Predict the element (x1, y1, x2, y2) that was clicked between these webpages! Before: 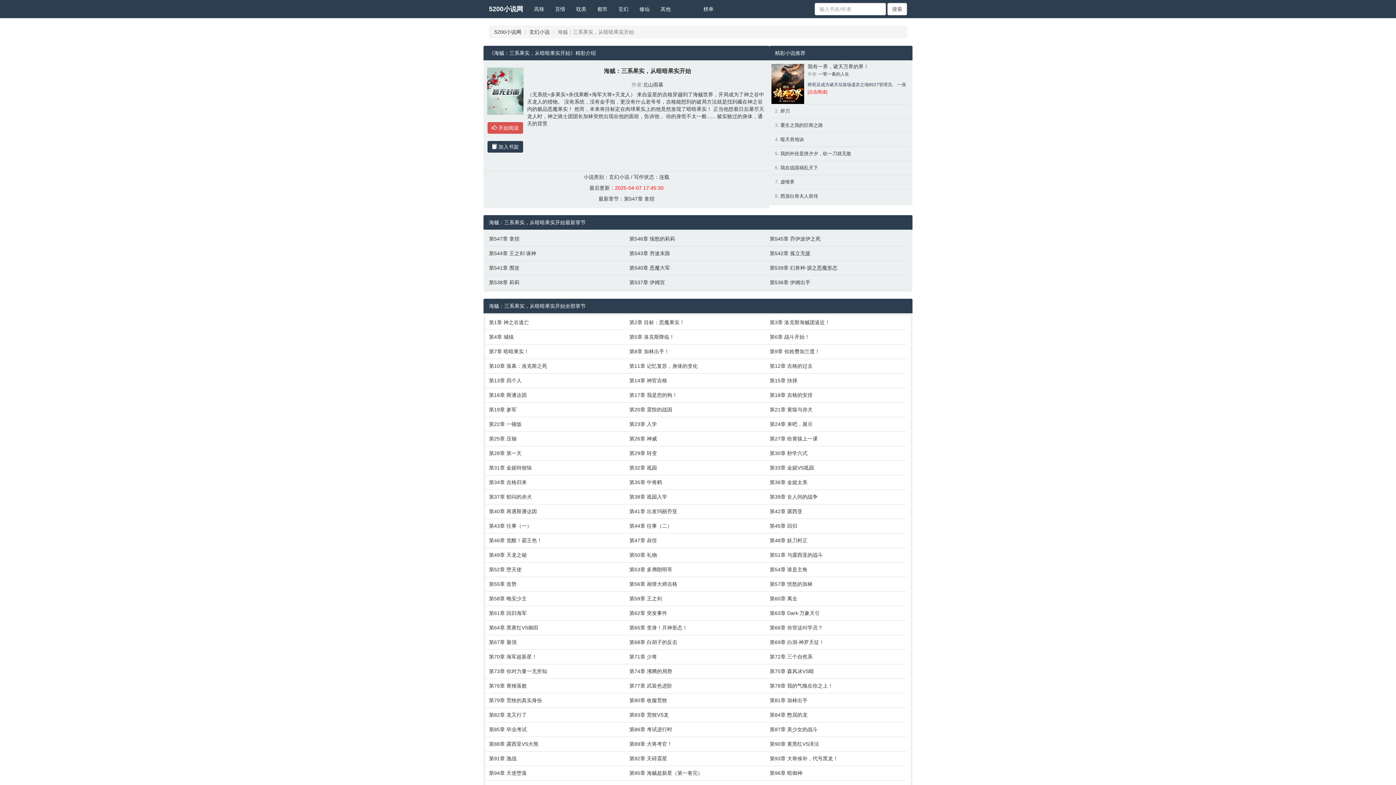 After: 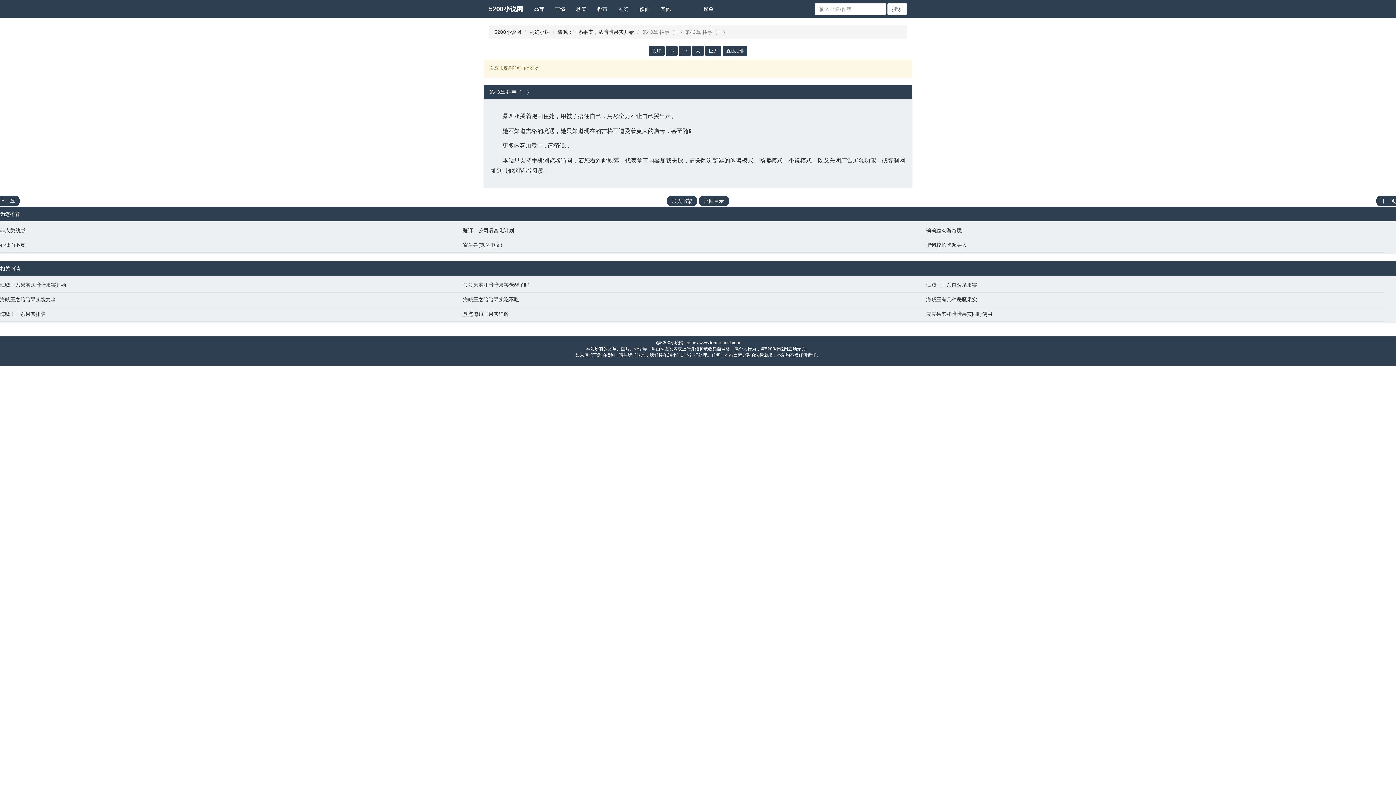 Action: label: 第43章 往事（一） bbox: (489, 522, 622, 529)